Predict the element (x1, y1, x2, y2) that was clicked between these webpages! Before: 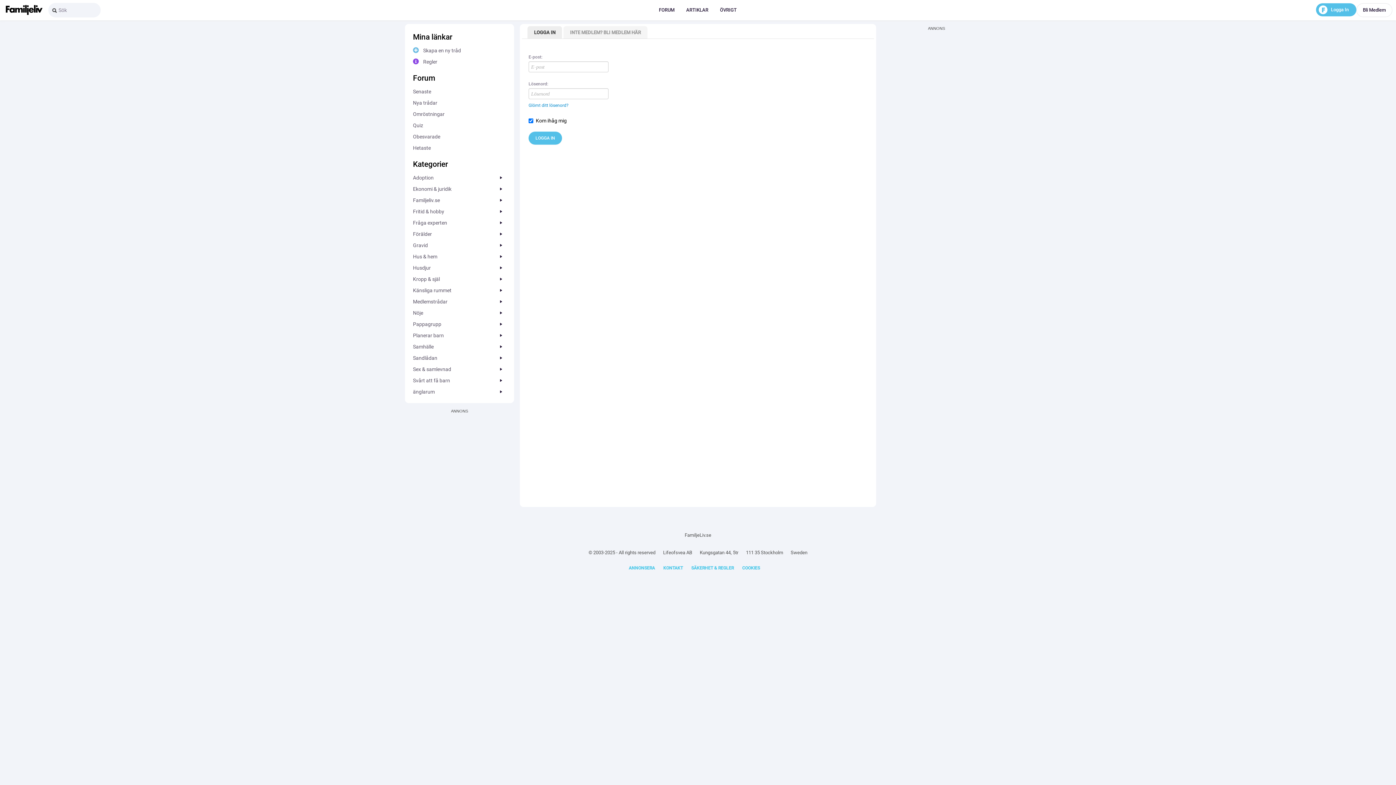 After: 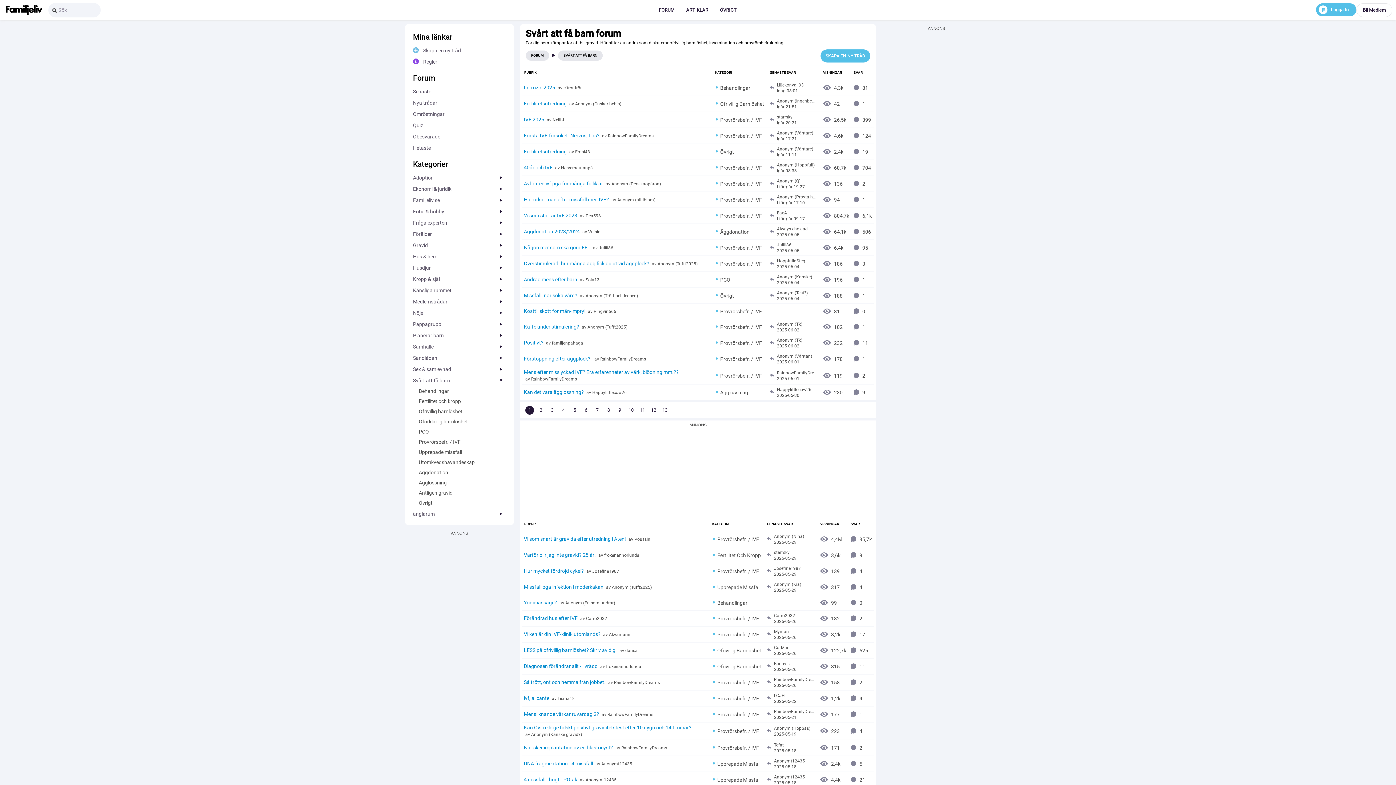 Action: label: Svårt att få barn bbox: (413, 375, 506, 385)